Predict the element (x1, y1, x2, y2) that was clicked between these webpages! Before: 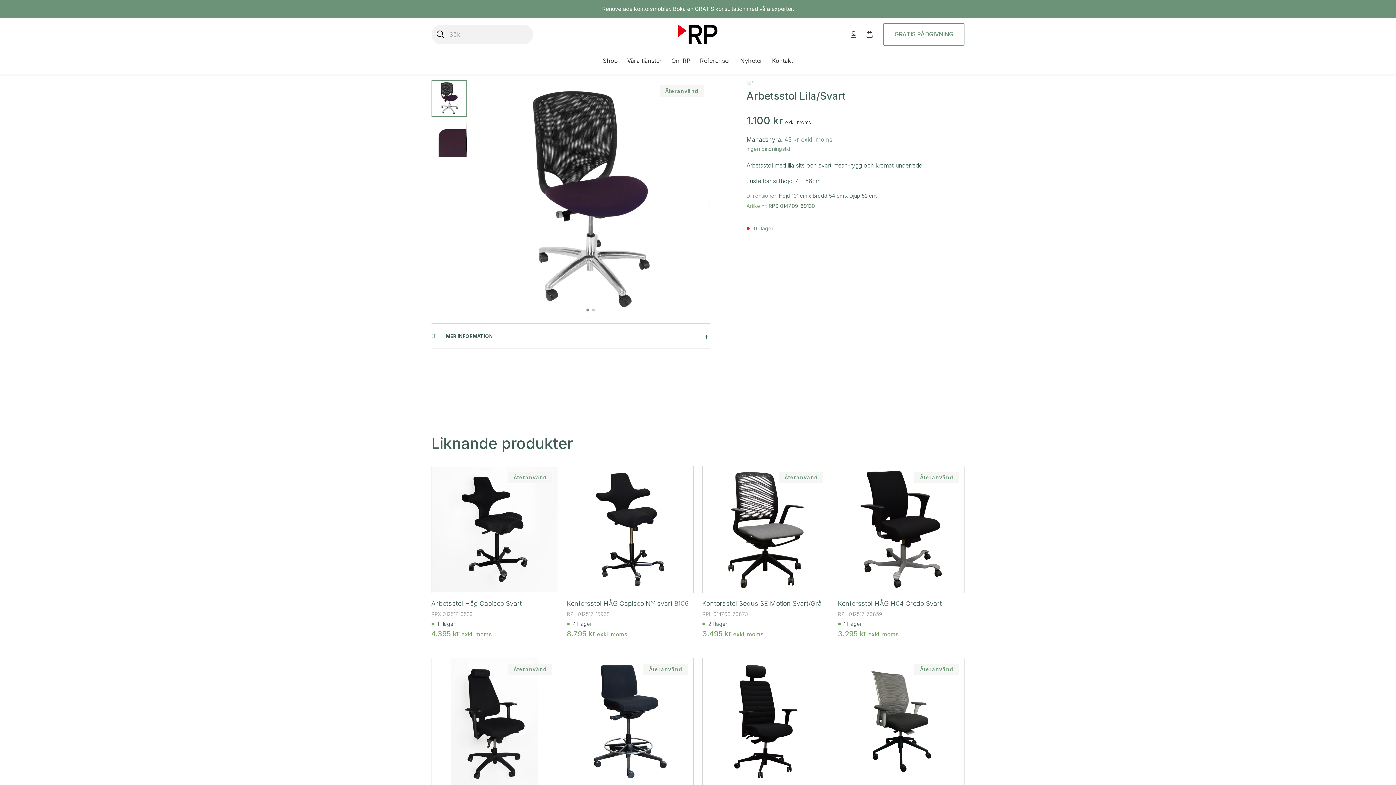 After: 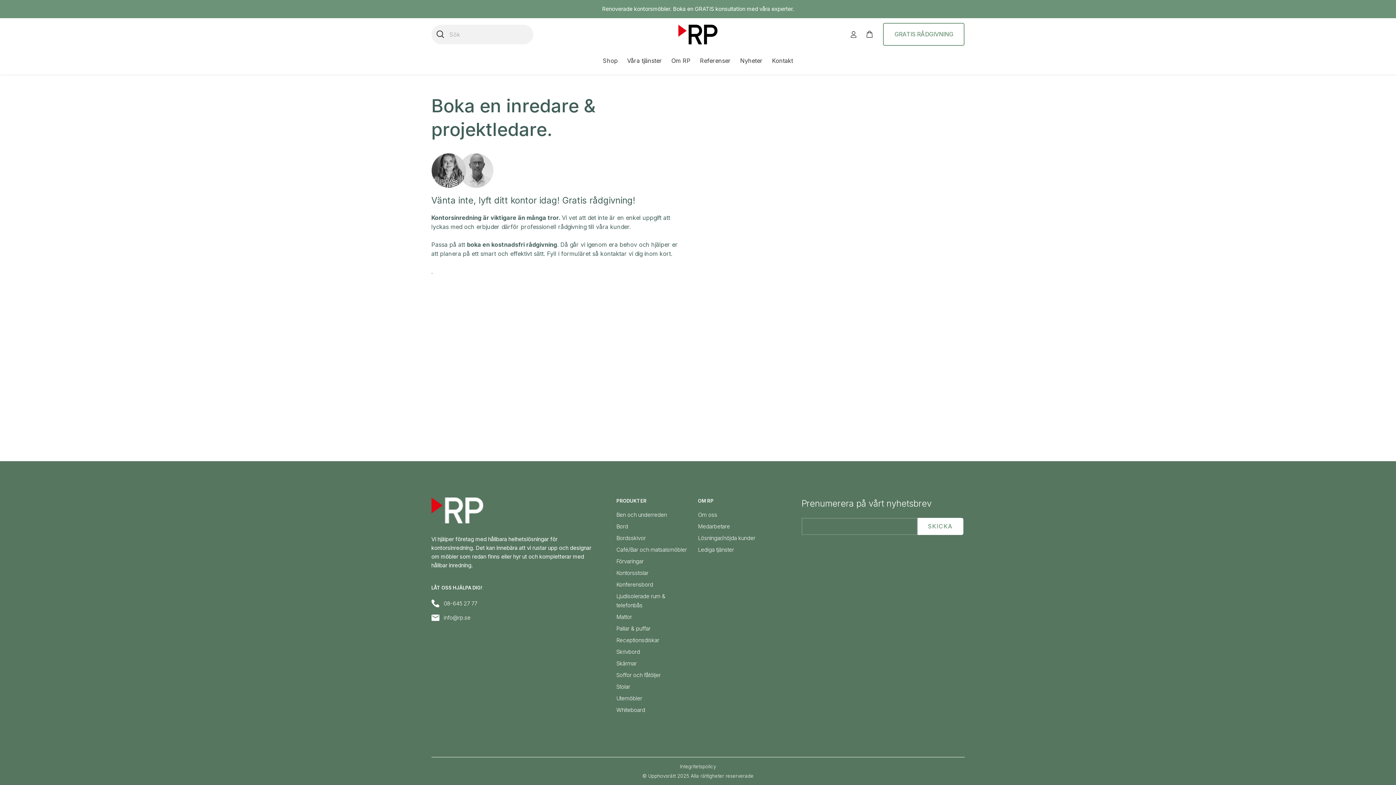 Action: bbox: (0, 0, 1396, 18) label: Renoverade kontorsmöbler. Boka en GRATIS konsultation med våra experter.